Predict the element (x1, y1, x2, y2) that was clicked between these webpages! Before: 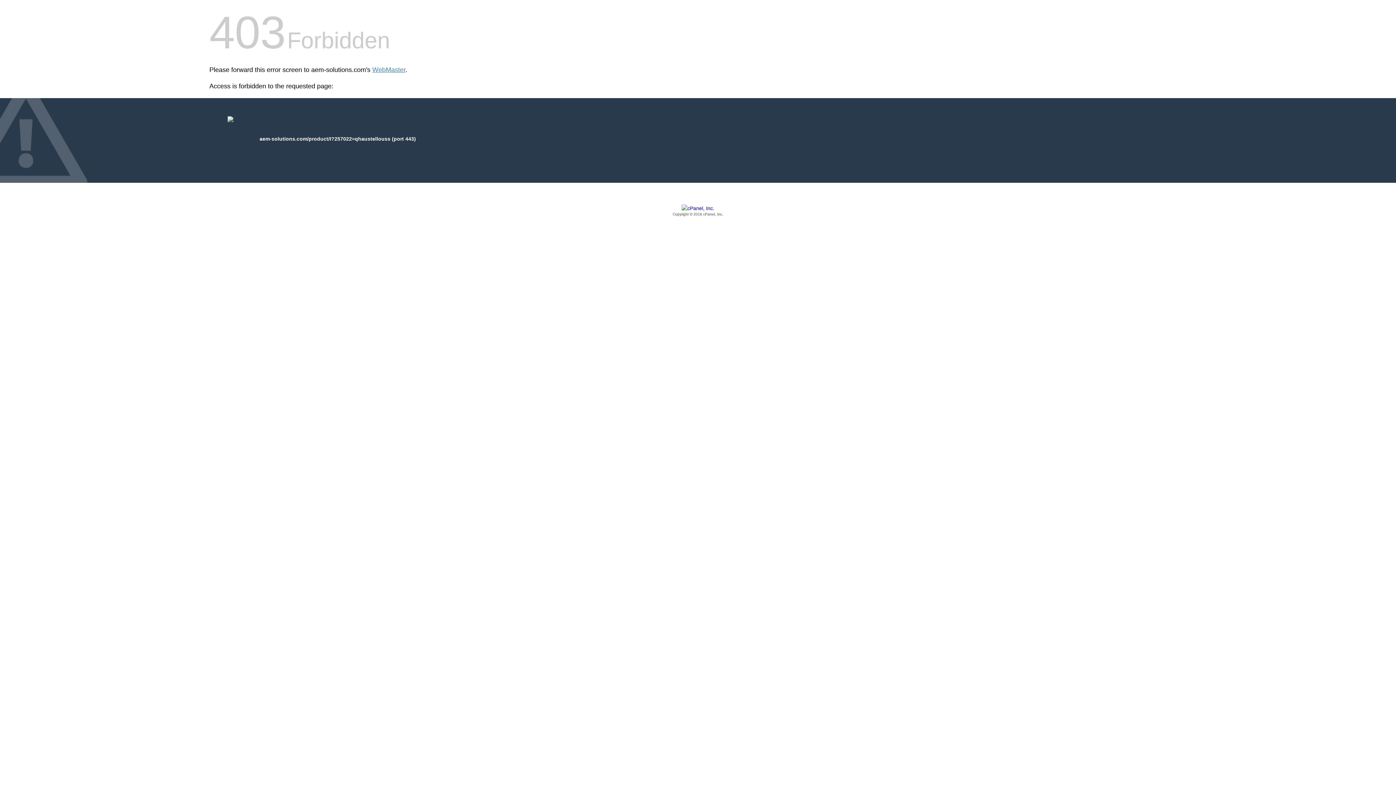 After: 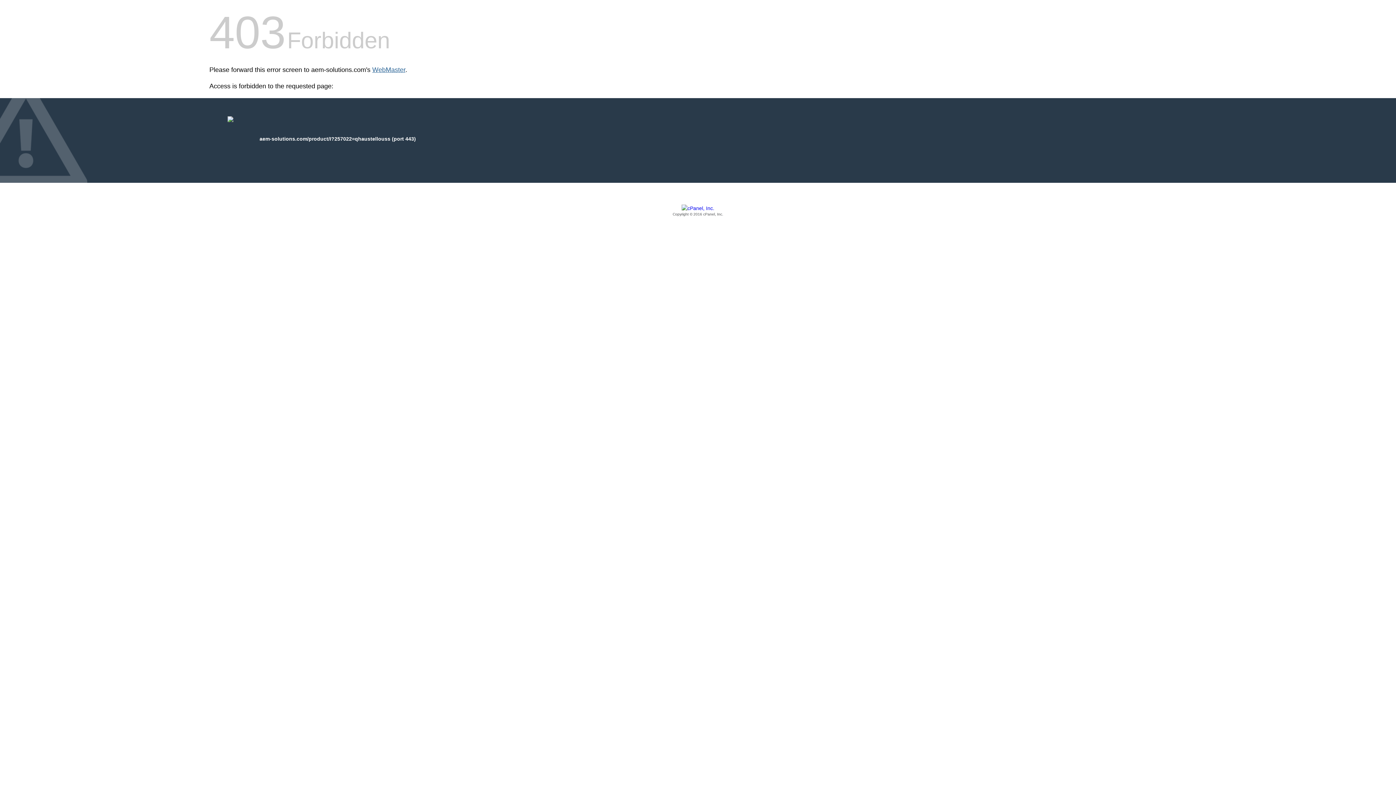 Action: bbox: (372, 66, 405, 73) label: WebMaster